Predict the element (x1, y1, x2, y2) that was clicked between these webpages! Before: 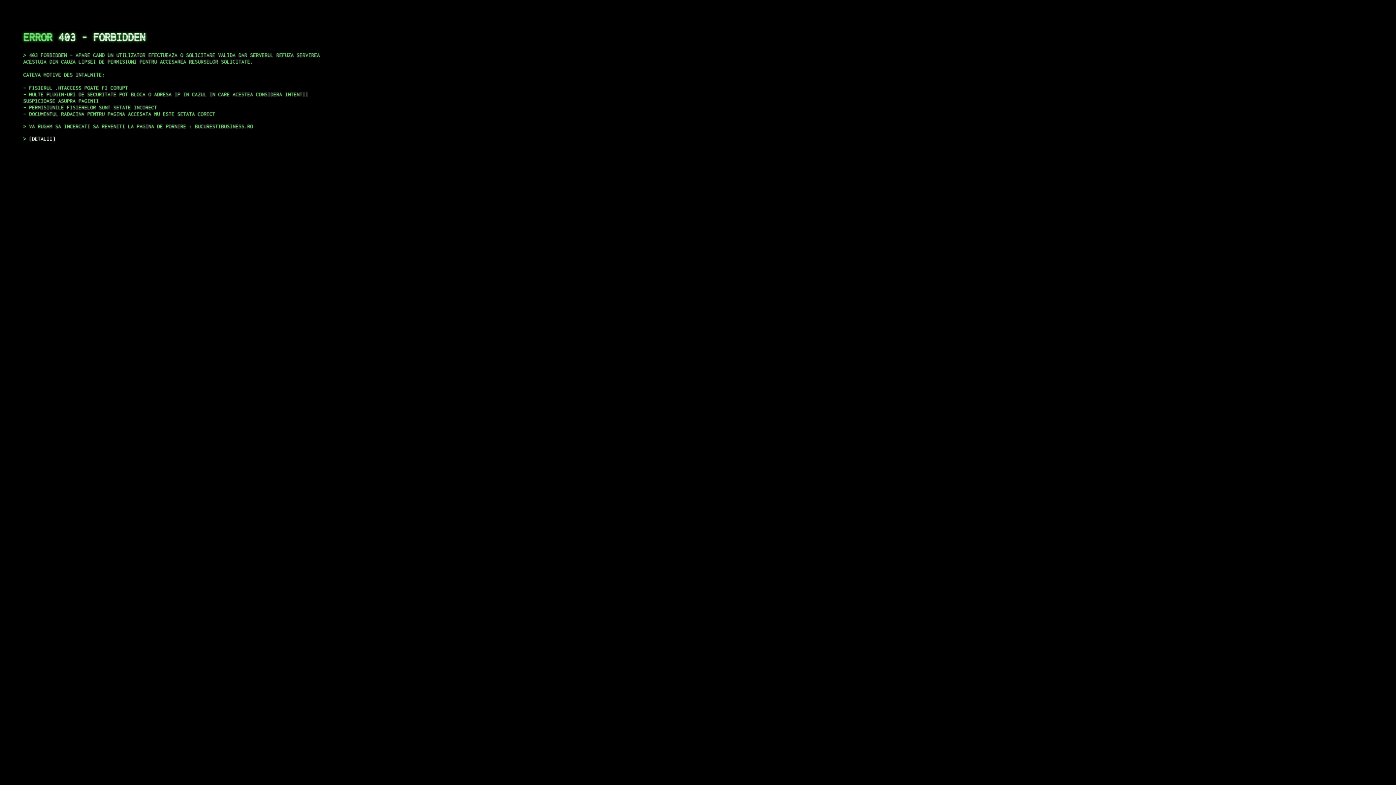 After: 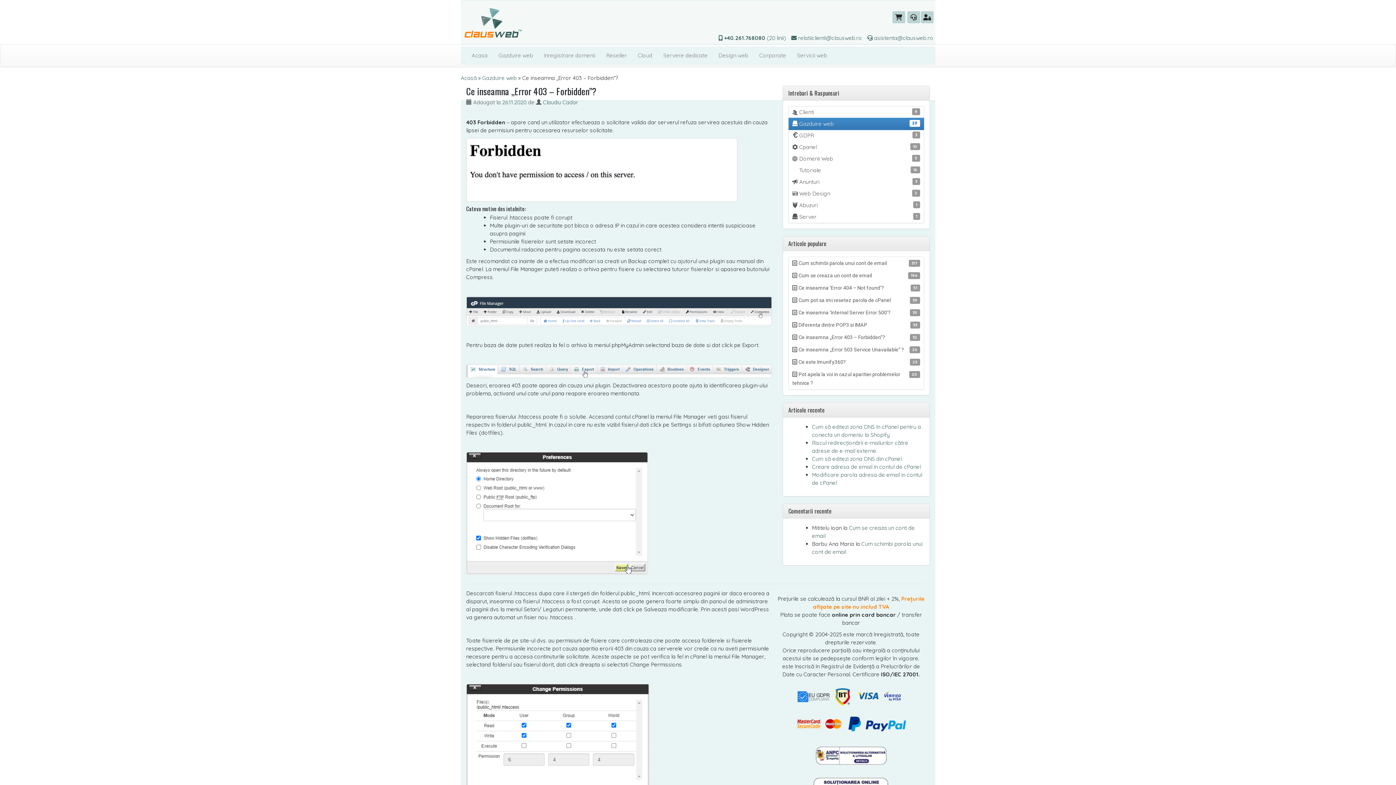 Action: label: DETALII bbox: (29, 135, 55, 141)